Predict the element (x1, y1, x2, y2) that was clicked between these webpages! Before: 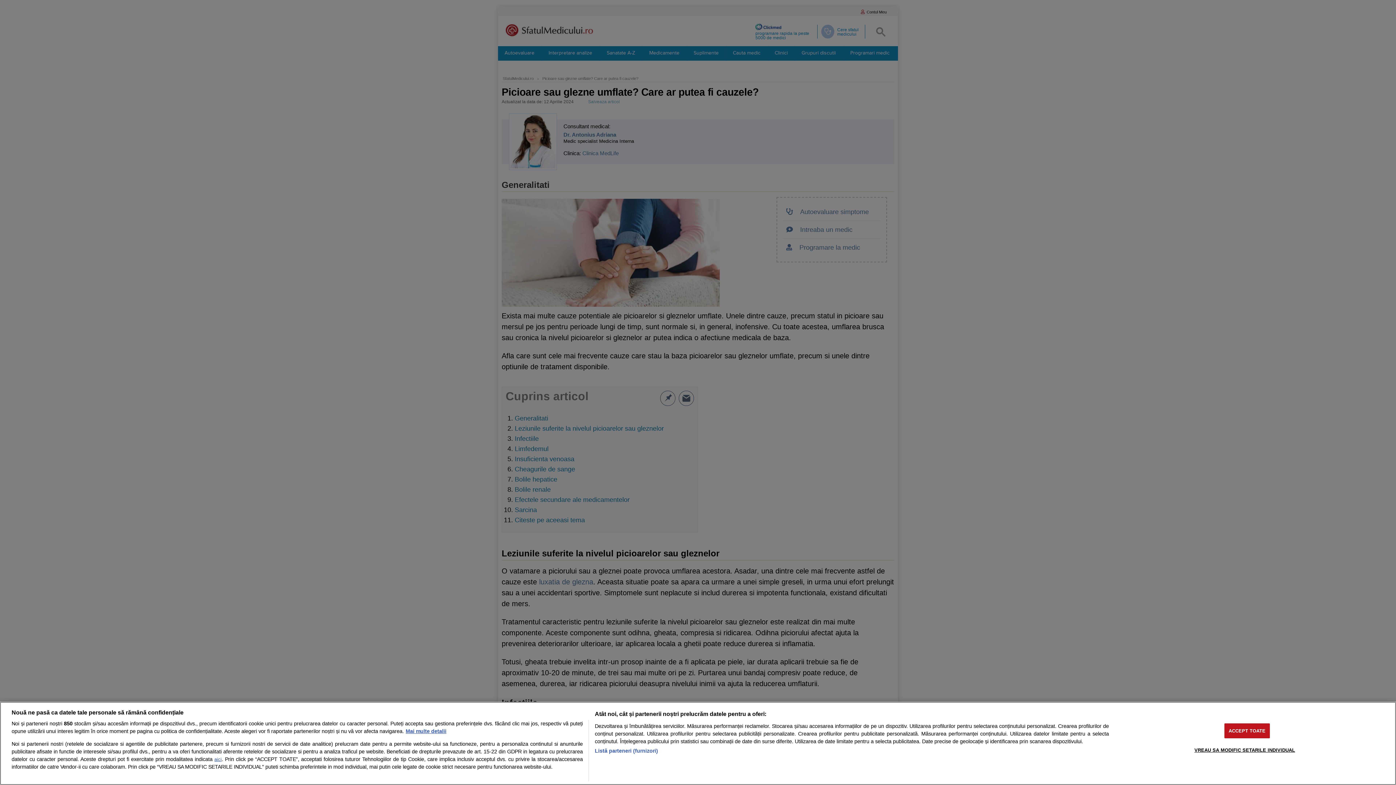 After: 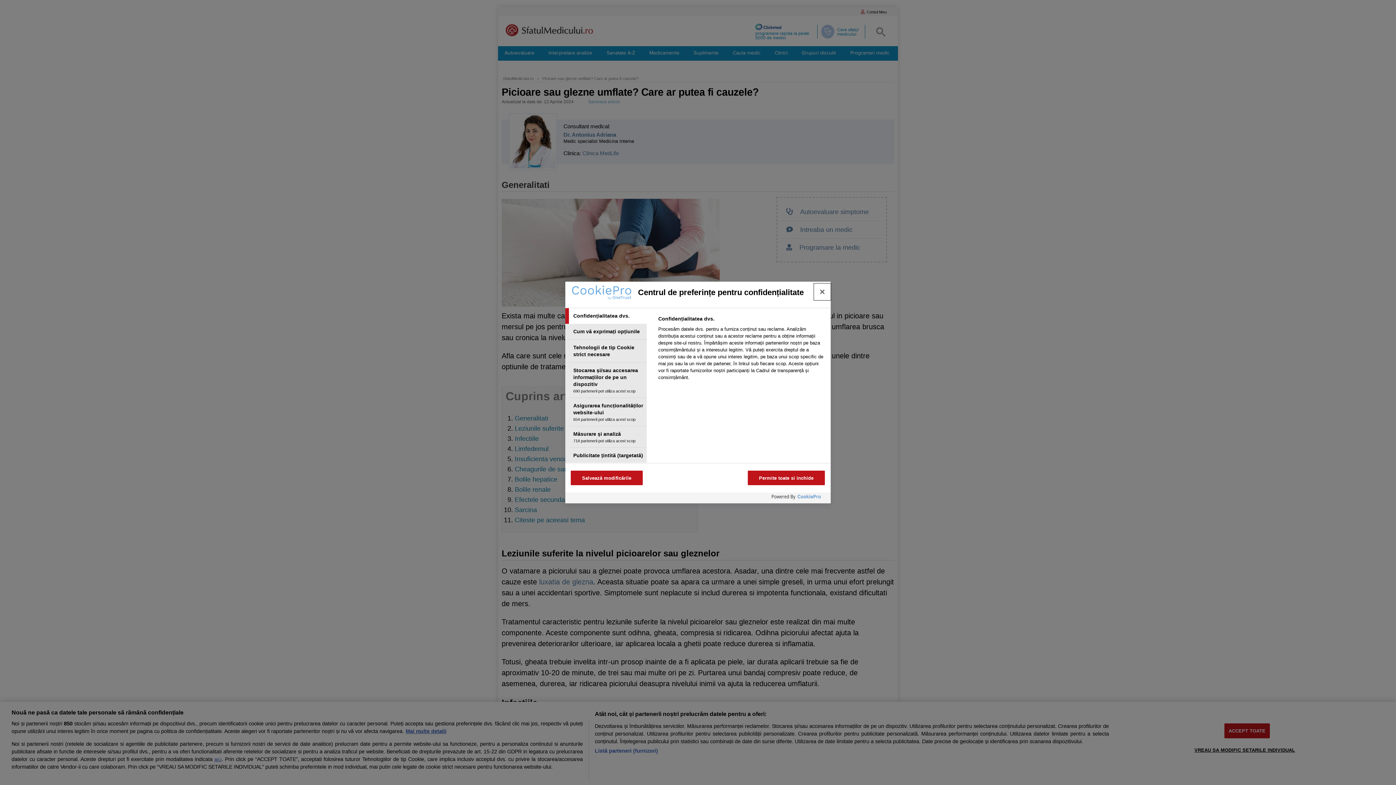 Action: label: VREAU SA MODIFIC SETARILE INDIVIDUAL bbox: (1194, 743, 1295, 757)